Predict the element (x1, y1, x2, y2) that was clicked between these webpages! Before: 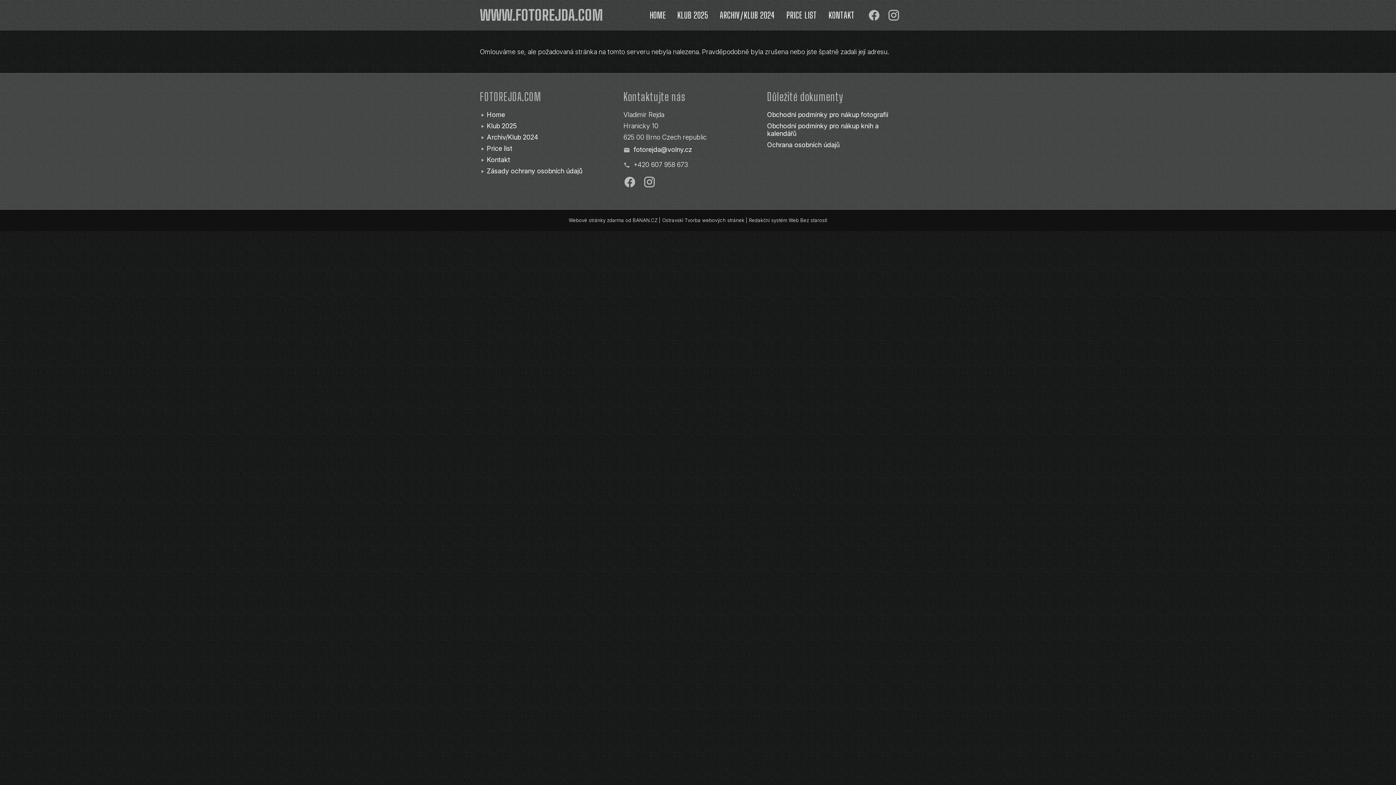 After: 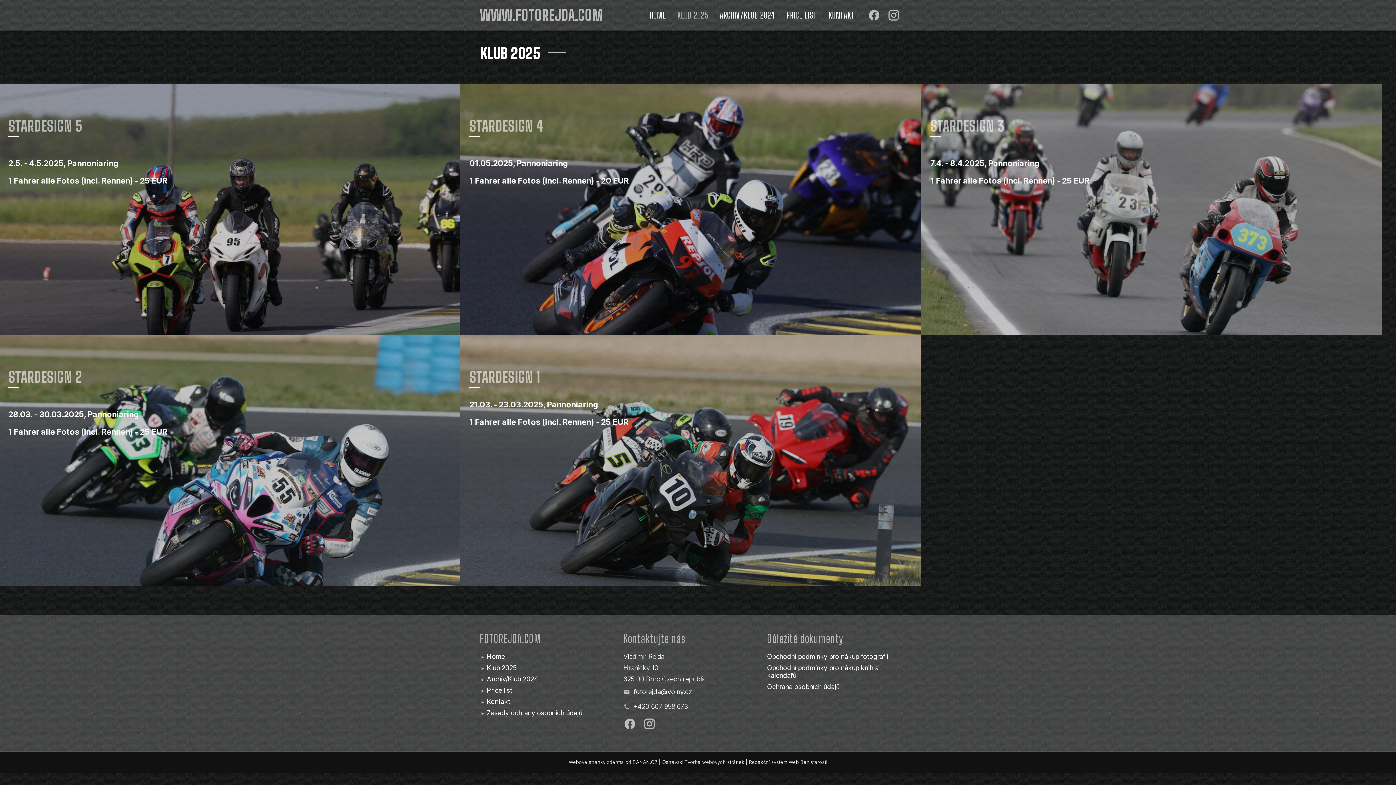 Action: bbox: (486, 120, 517, 131) label: Klub 2025